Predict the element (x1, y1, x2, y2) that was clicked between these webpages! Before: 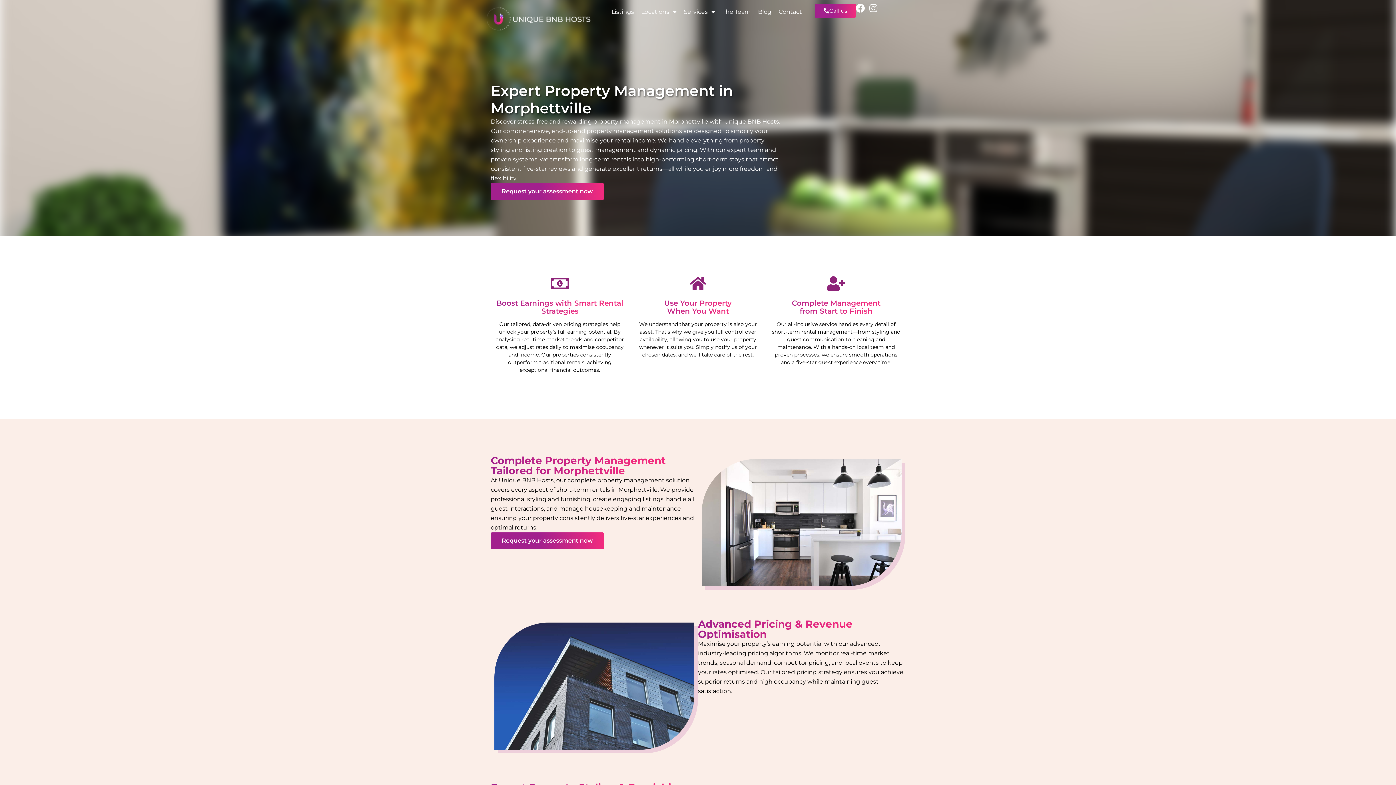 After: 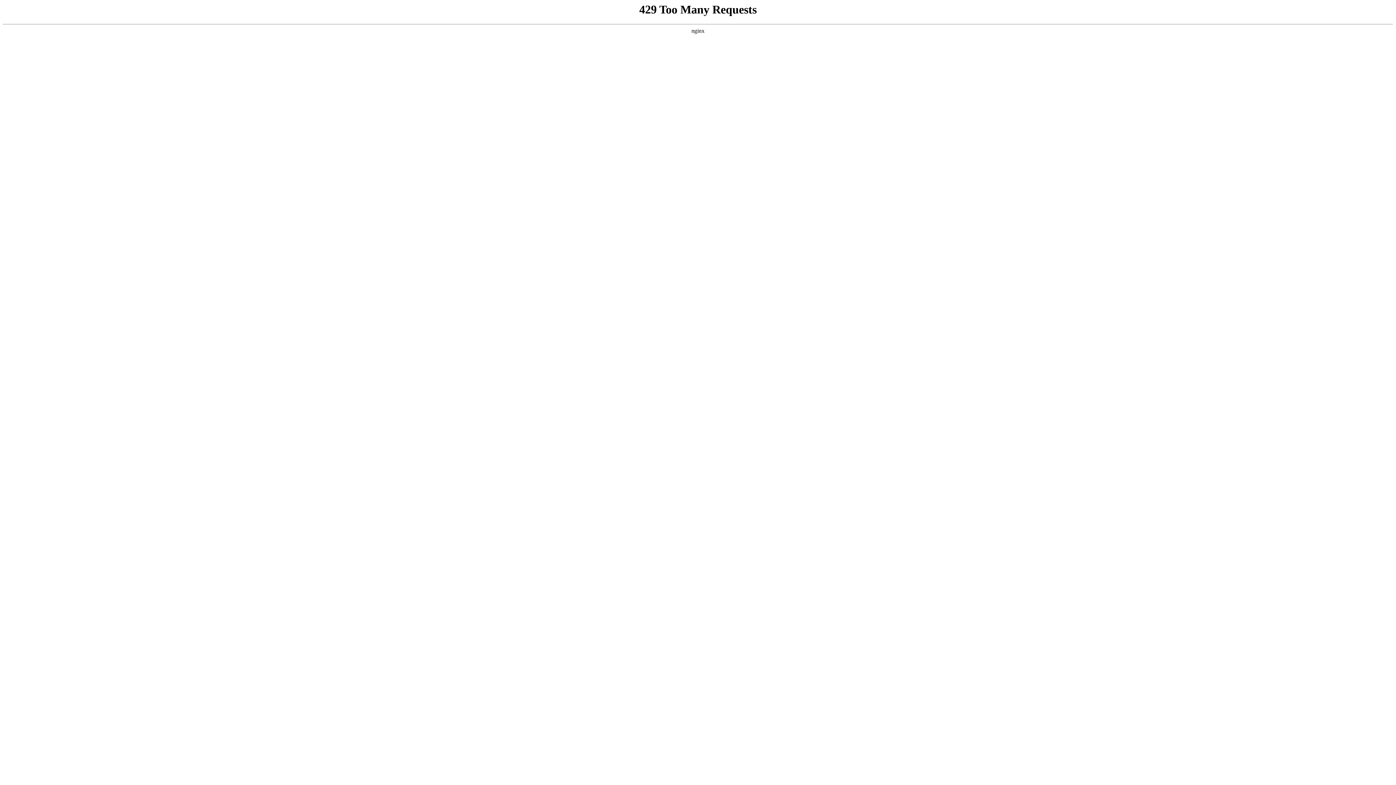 Action: bbox: (775, 3, 805, 20) label: Contact